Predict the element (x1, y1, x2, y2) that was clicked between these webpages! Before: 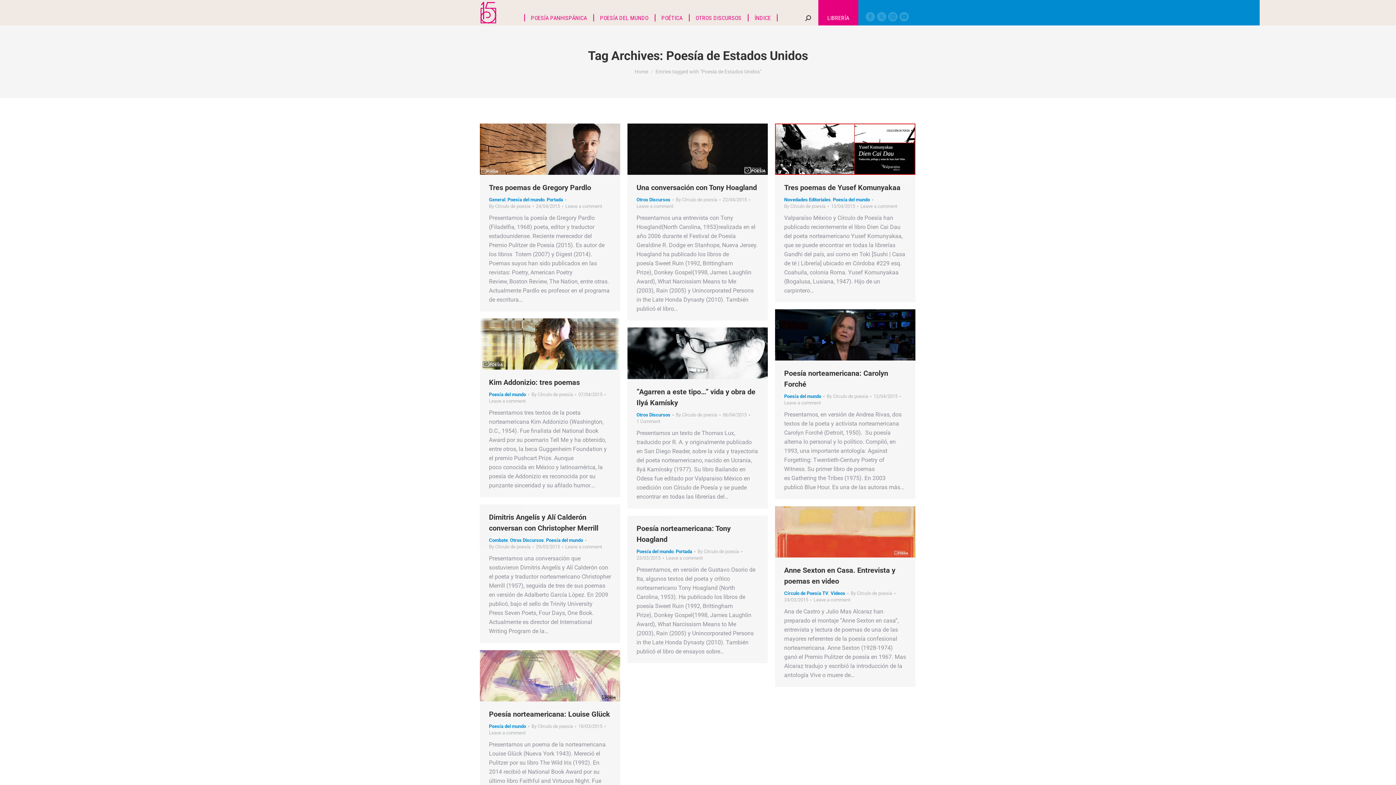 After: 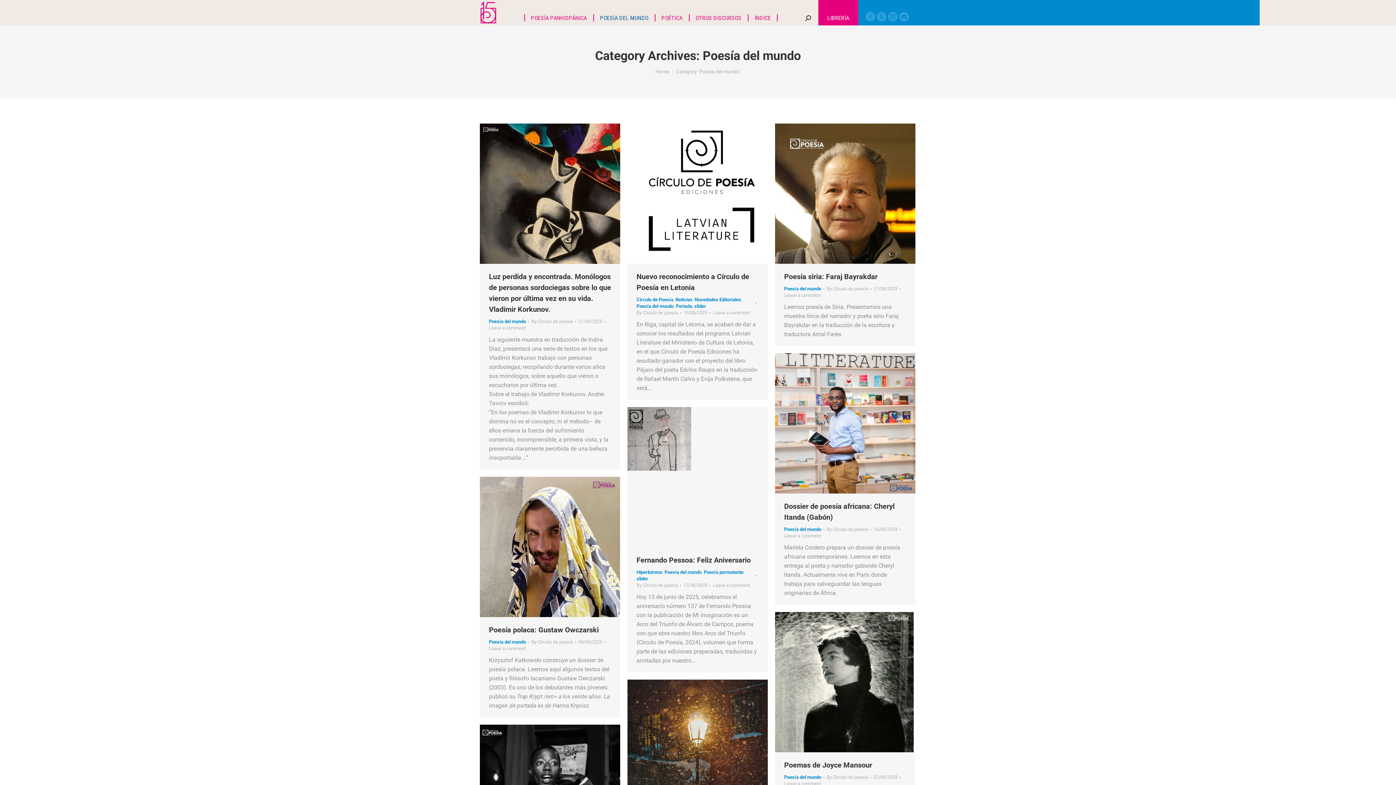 Action: bbox: (489, 723, 526, 729) label: Poesía del mundo